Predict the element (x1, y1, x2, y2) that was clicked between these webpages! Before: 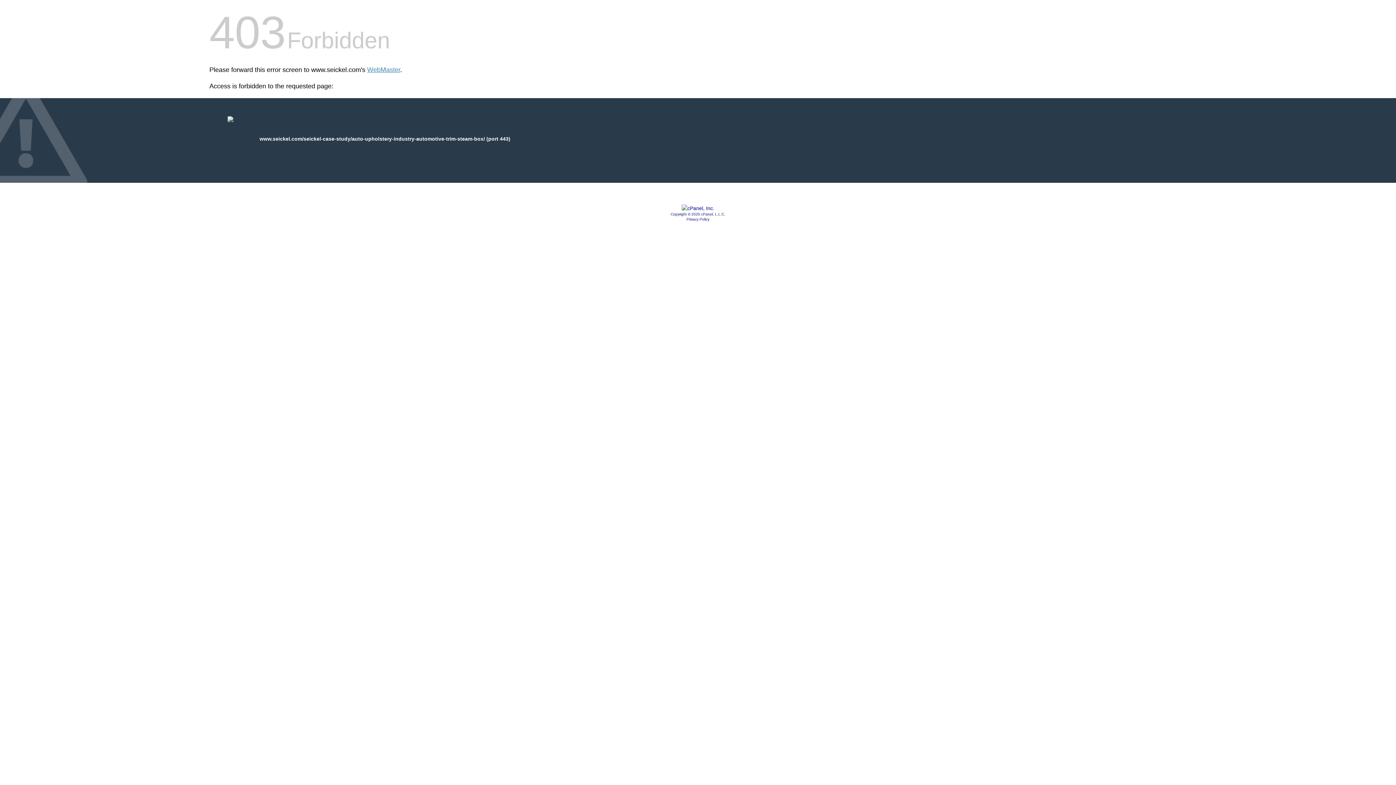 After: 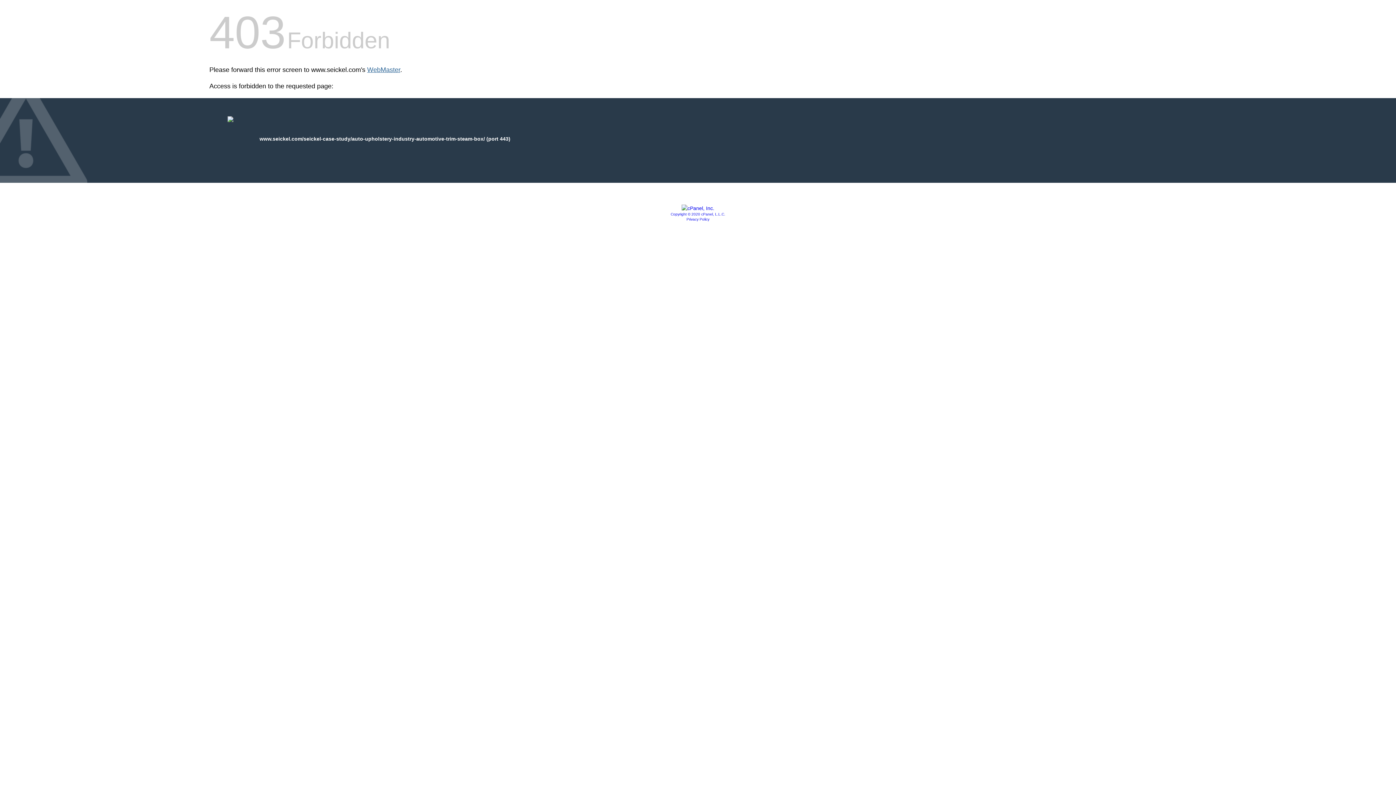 Action: label: WebMaster bbox: (367, 66, 400, 73)